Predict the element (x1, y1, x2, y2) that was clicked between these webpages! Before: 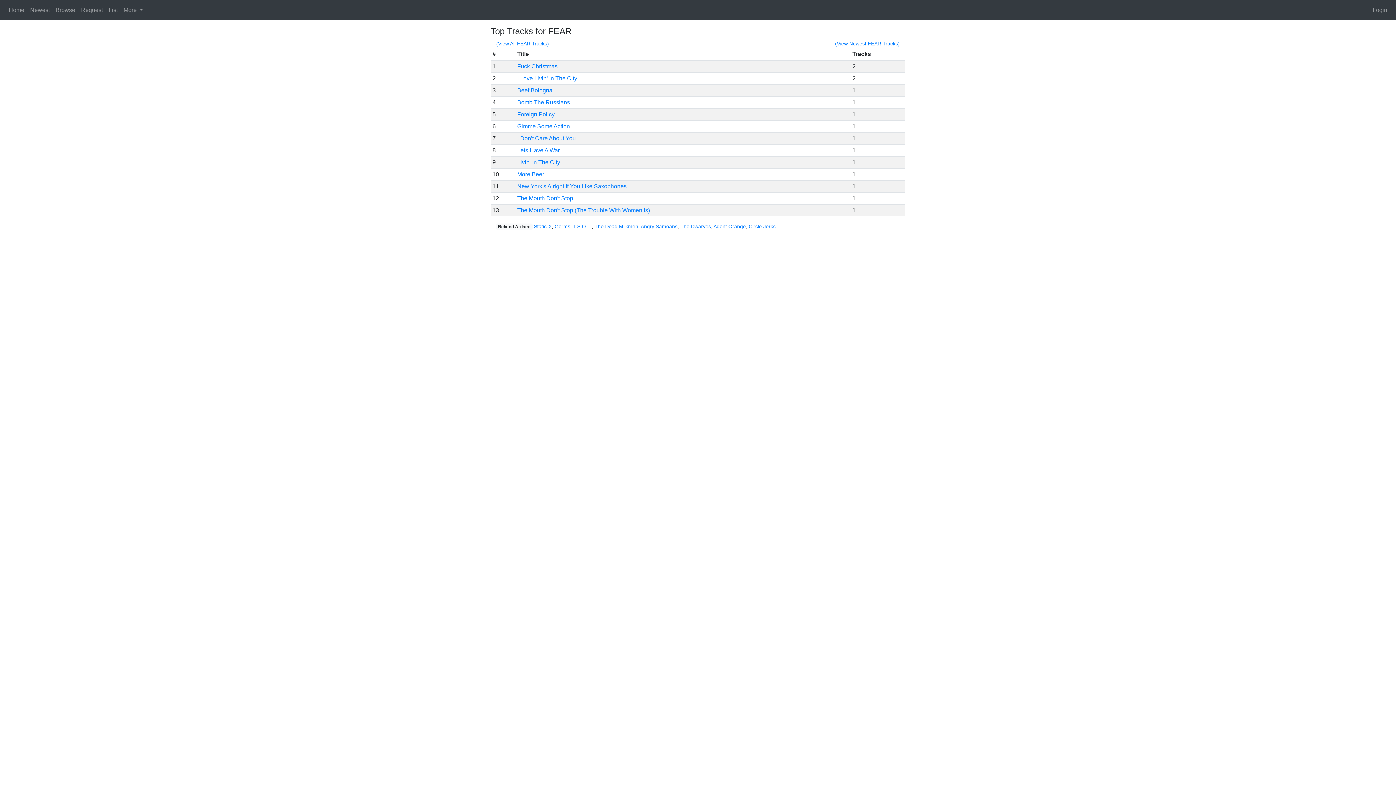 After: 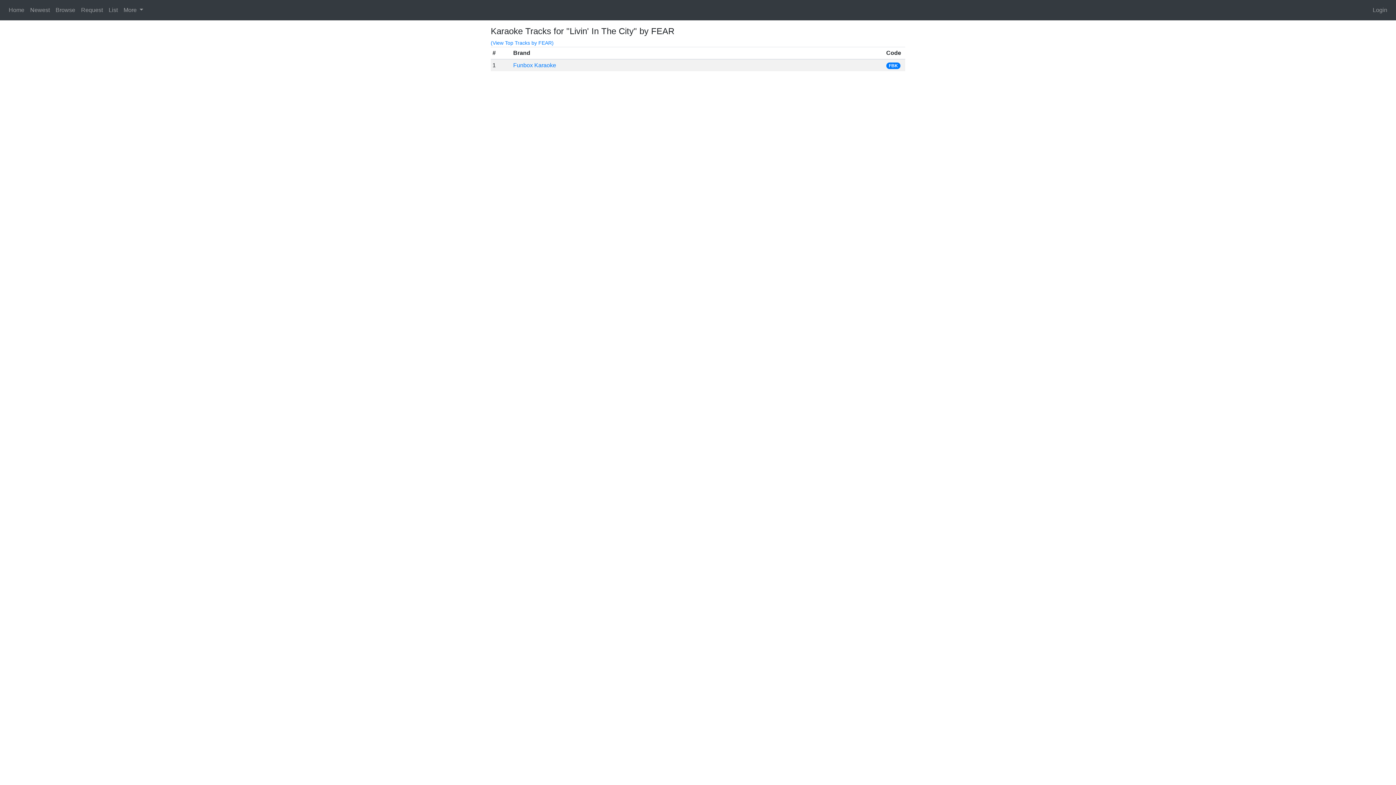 Action: label: Livin' In The City bbox: (517, 159, 560, 165)